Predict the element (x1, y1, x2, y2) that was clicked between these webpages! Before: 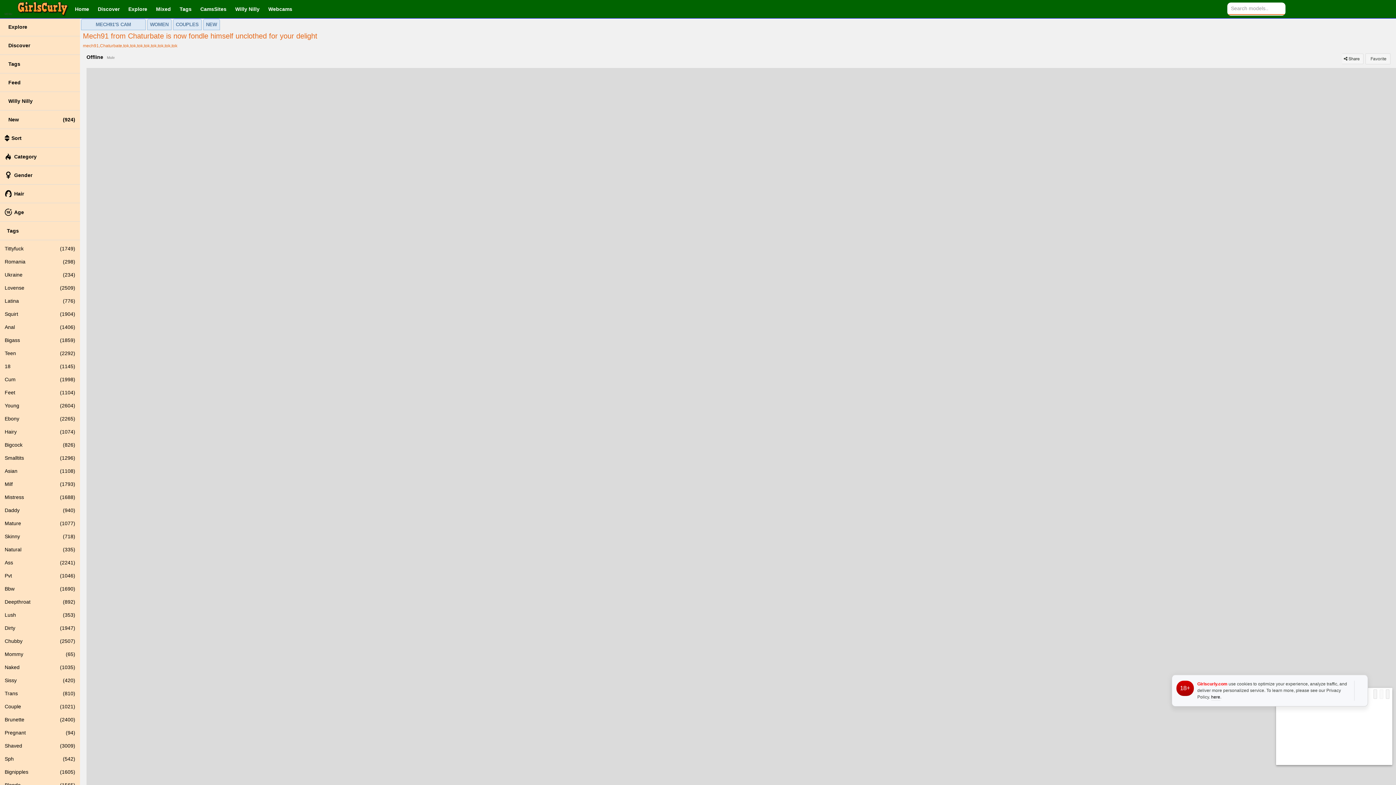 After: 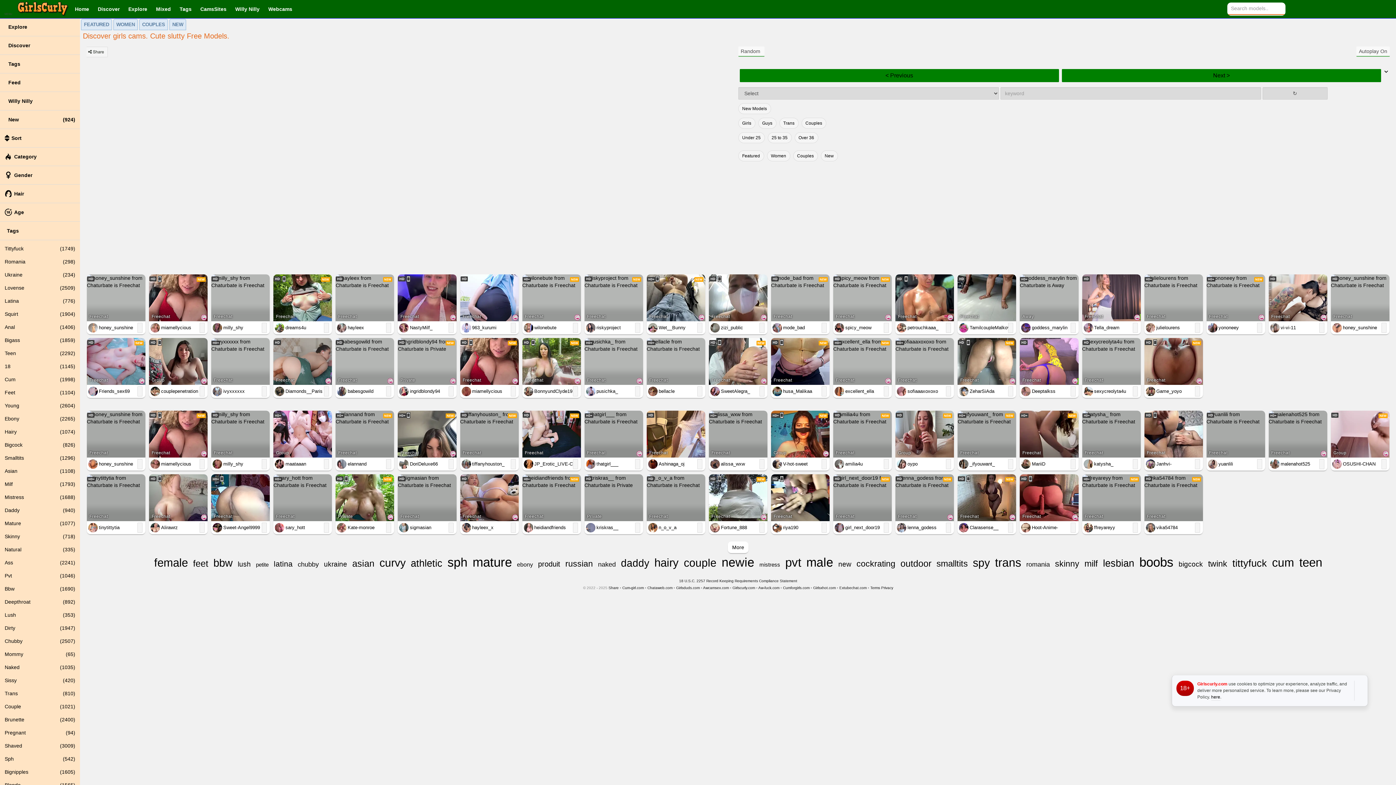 Action: bbox: (123, 1, 150, 16) label:  Explore